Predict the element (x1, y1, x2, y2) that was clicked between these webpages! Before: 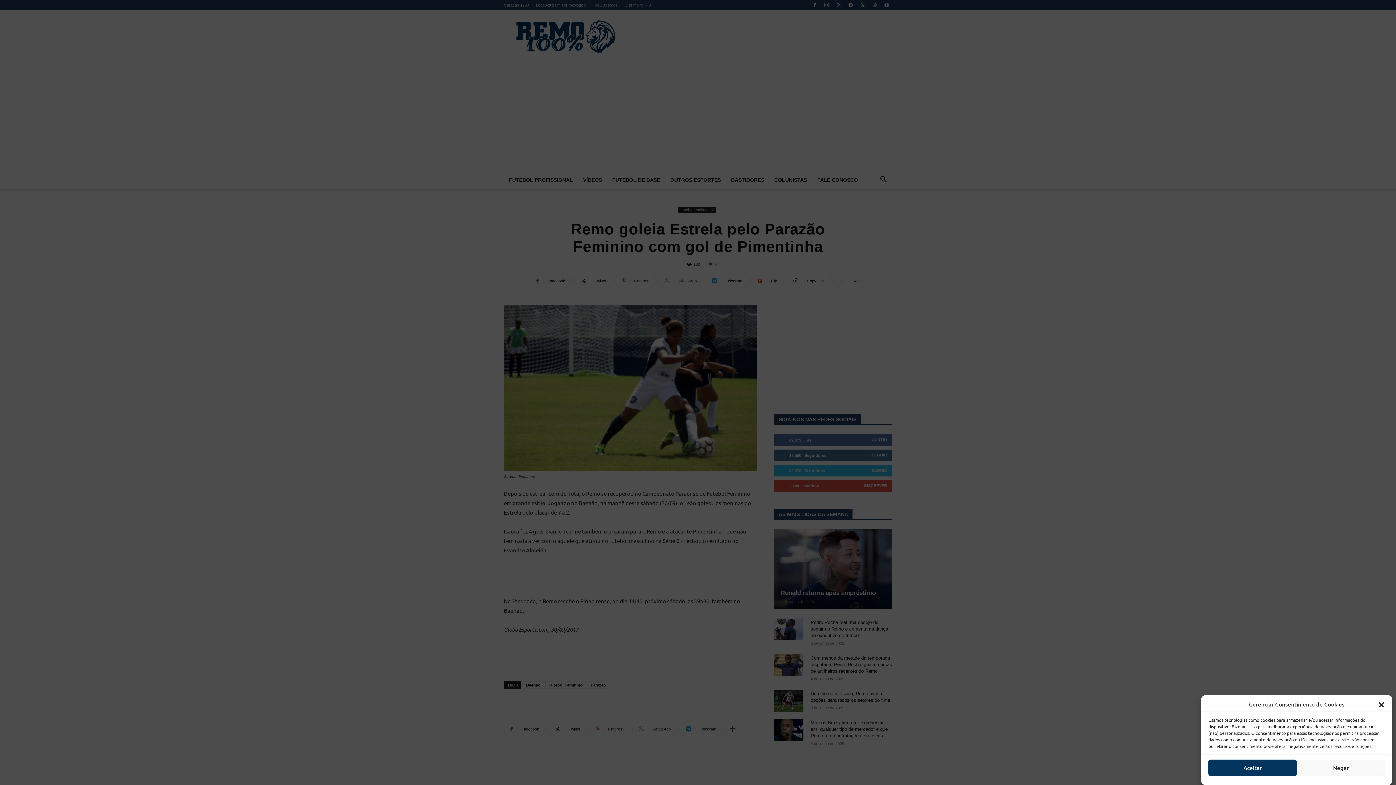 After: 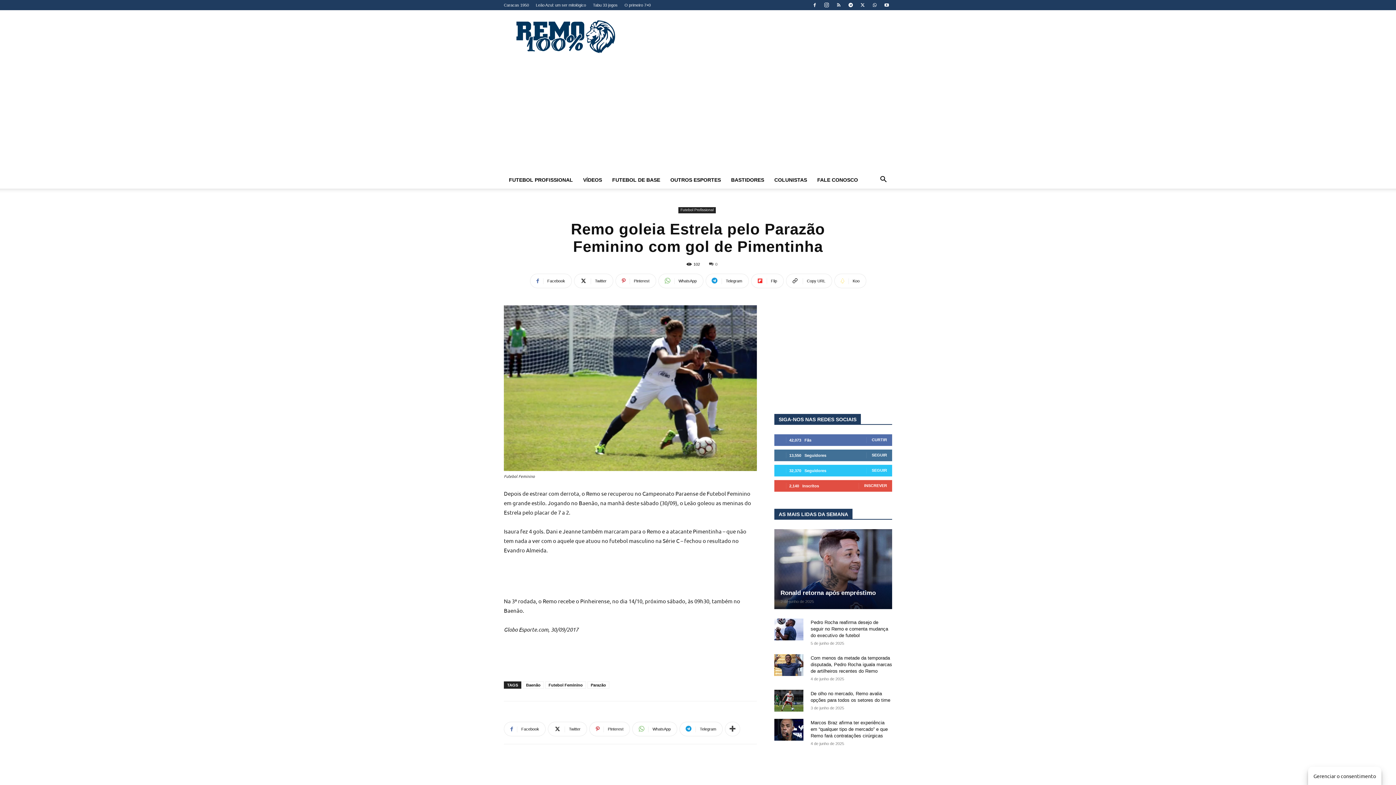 Action: label: Negar bbox: (1297, 760, 1385, 776)